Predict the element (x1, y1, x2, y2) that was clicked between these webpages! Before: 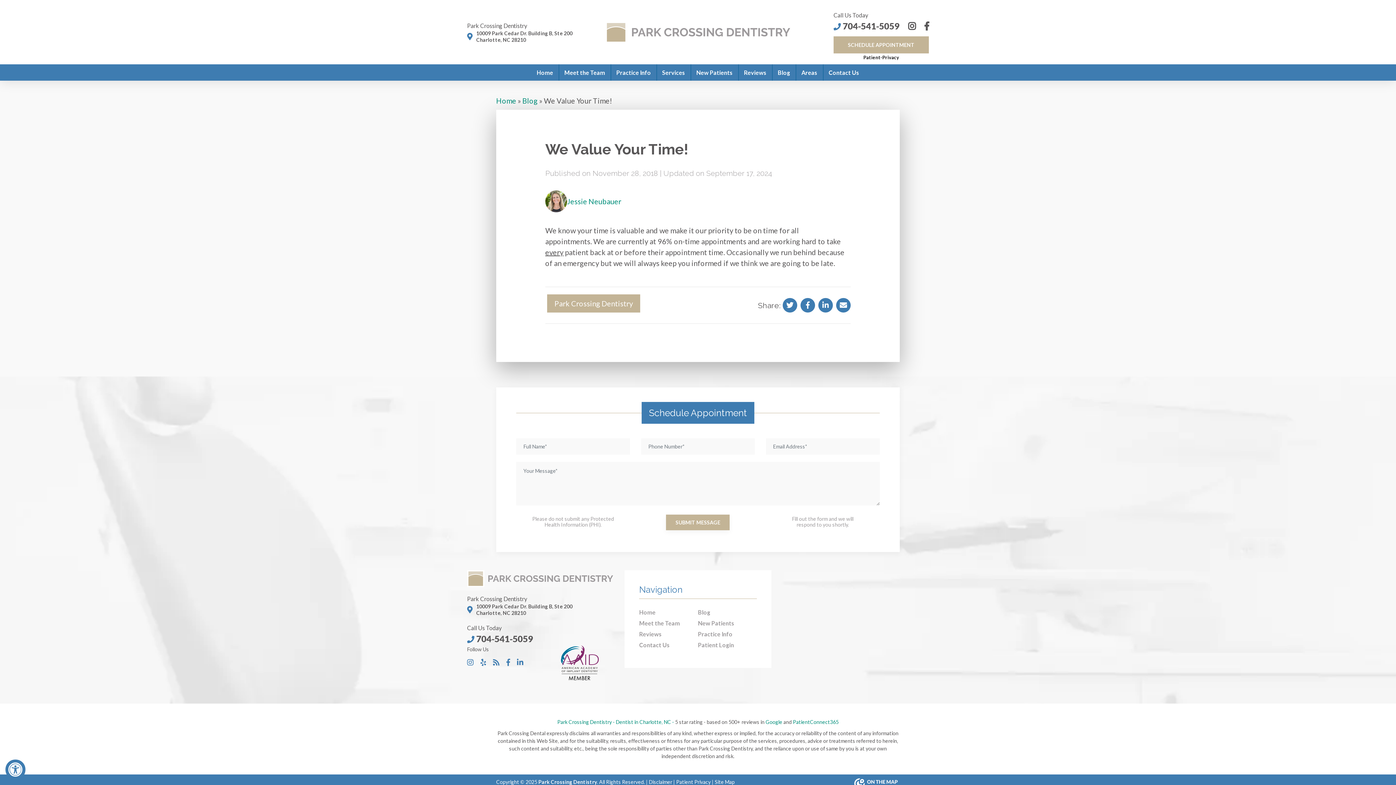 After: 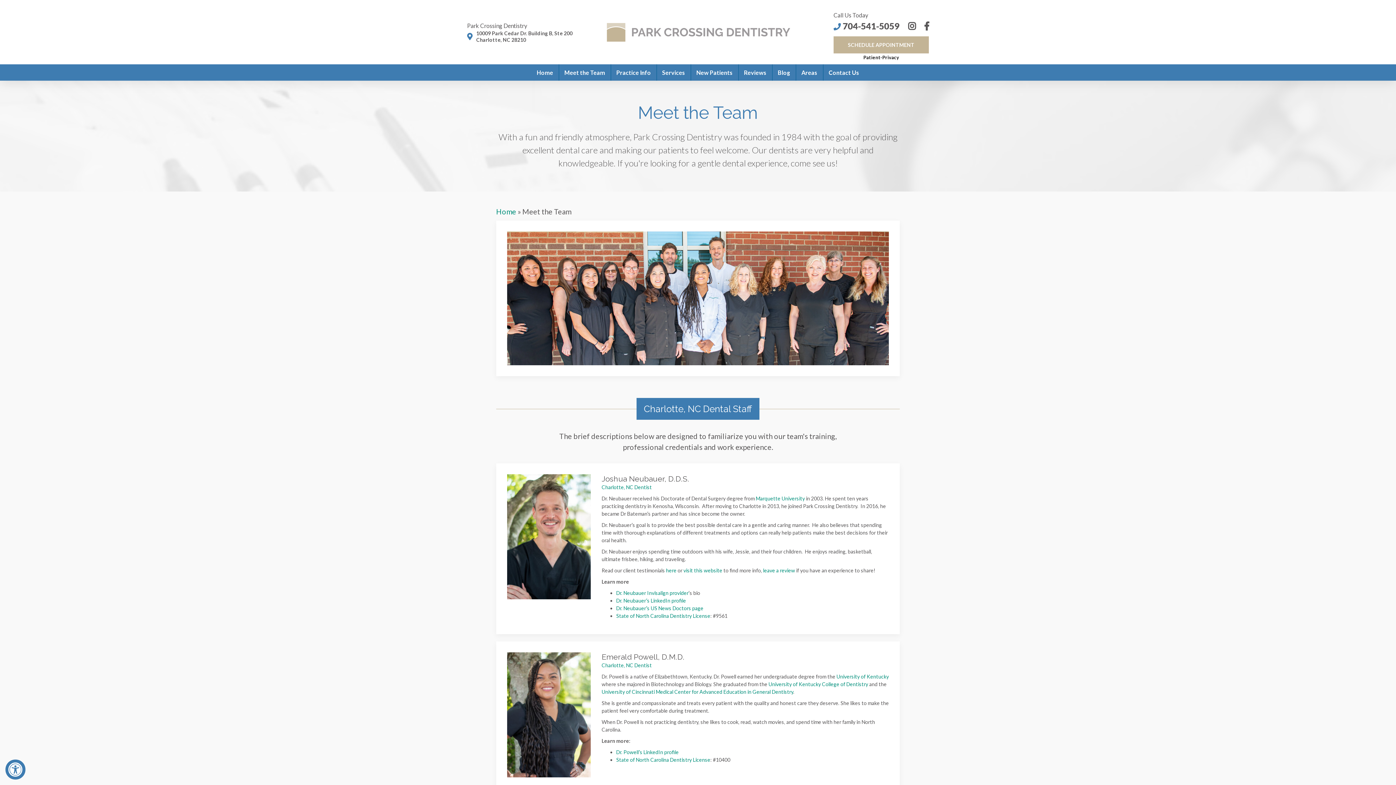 Action: bbox: (559, 64, 610, 80) label: Meet the Team